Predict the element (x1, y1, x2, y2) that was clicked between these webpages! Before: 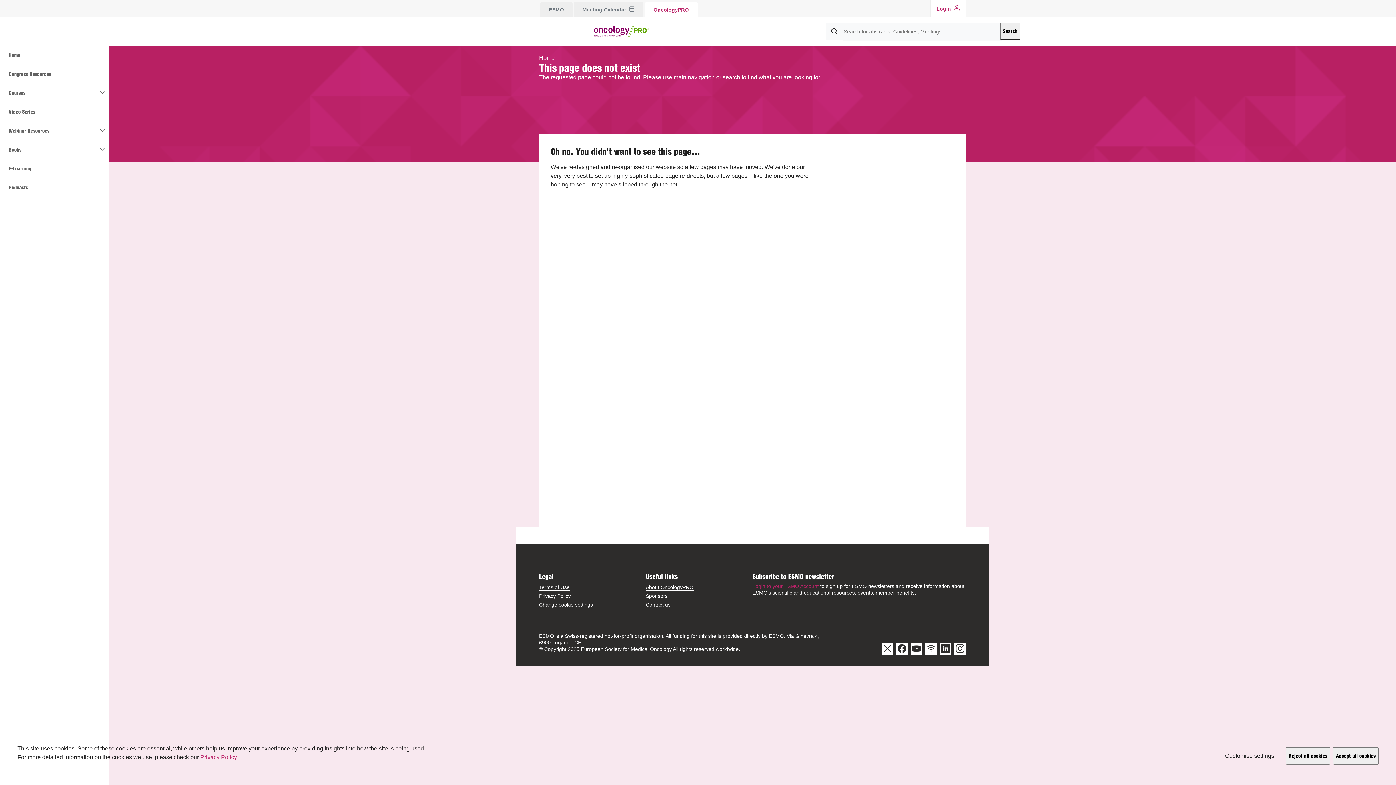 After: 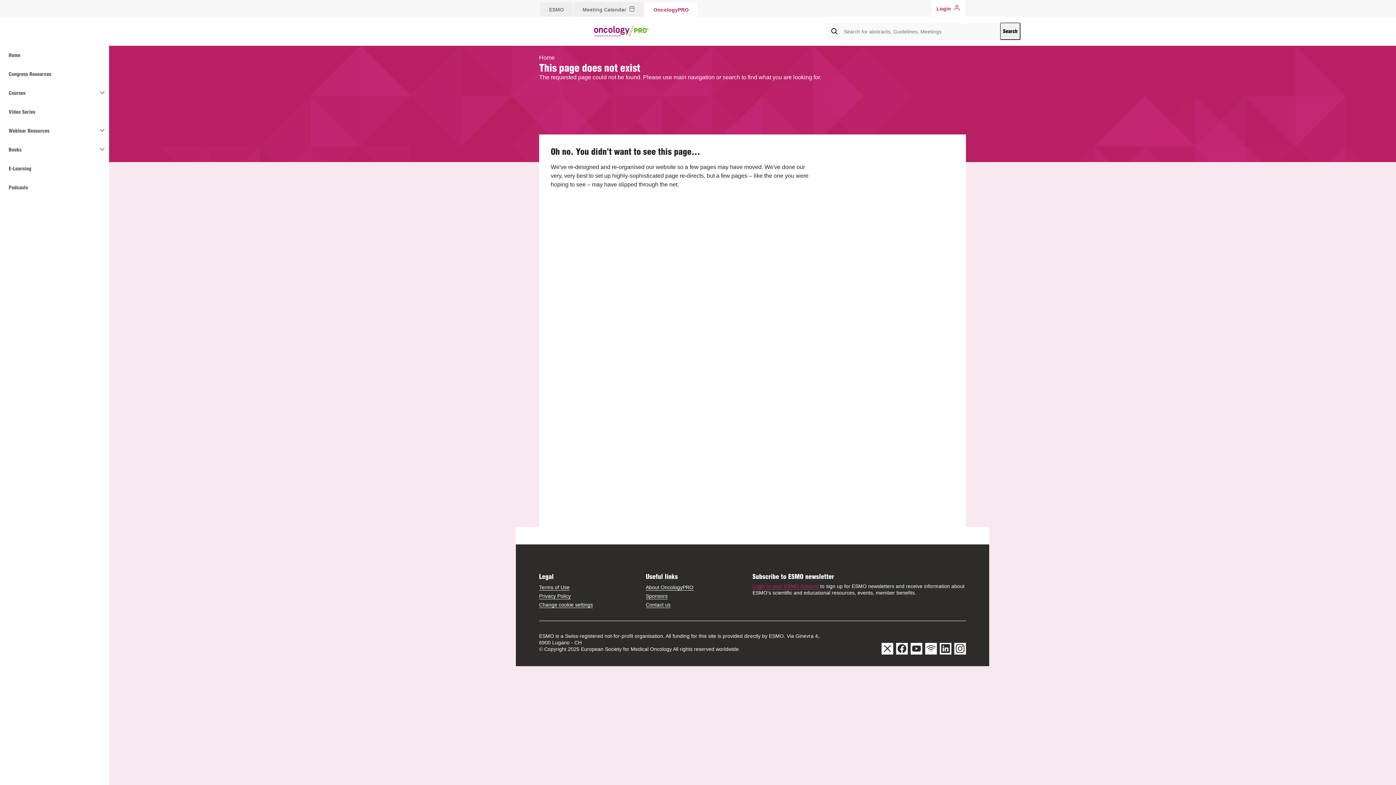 Action: bbox: (1333, 747, 1378, 765) label: Accept all cookies